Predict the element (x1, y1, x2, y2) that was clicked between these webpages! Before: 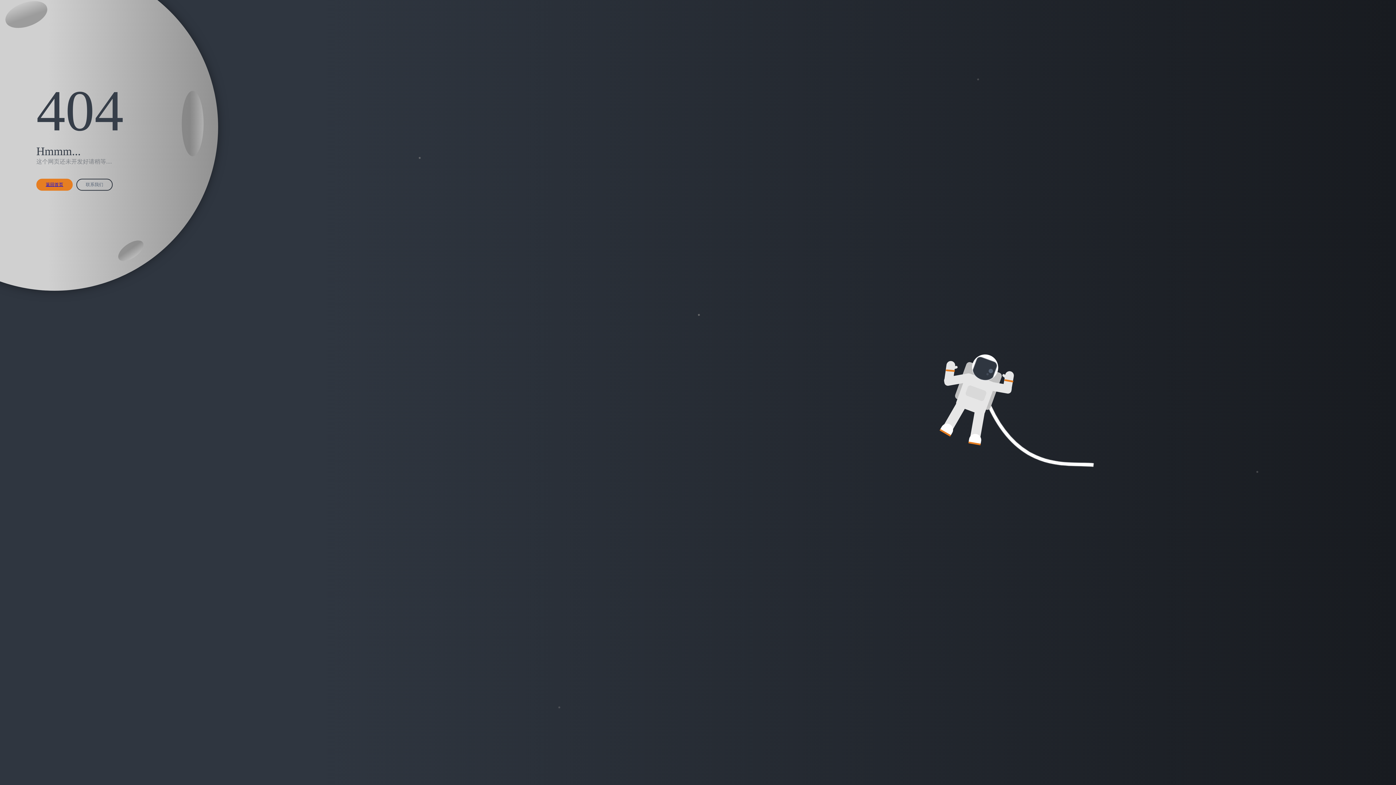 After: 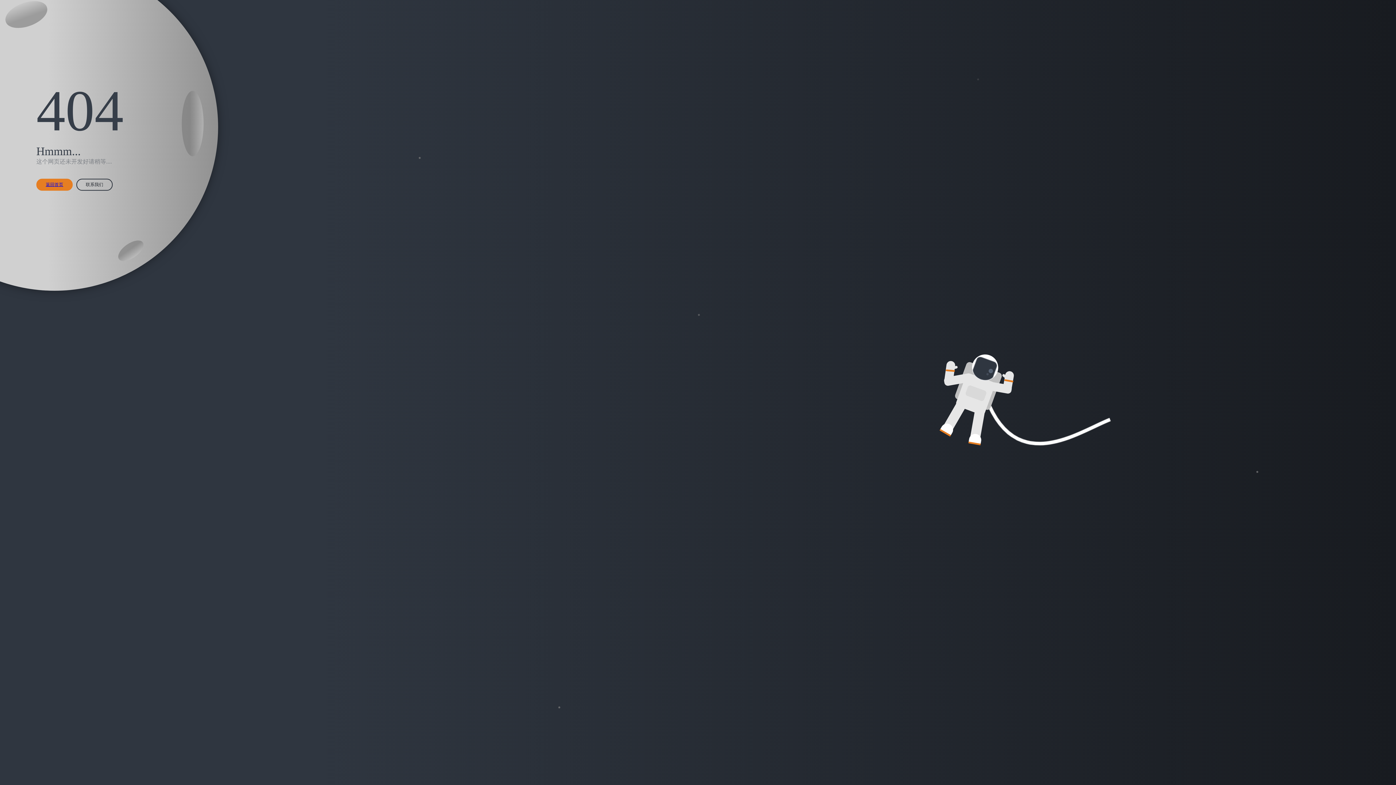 Action: label: 联系我们 bbox: (76, 178, 112, 190)